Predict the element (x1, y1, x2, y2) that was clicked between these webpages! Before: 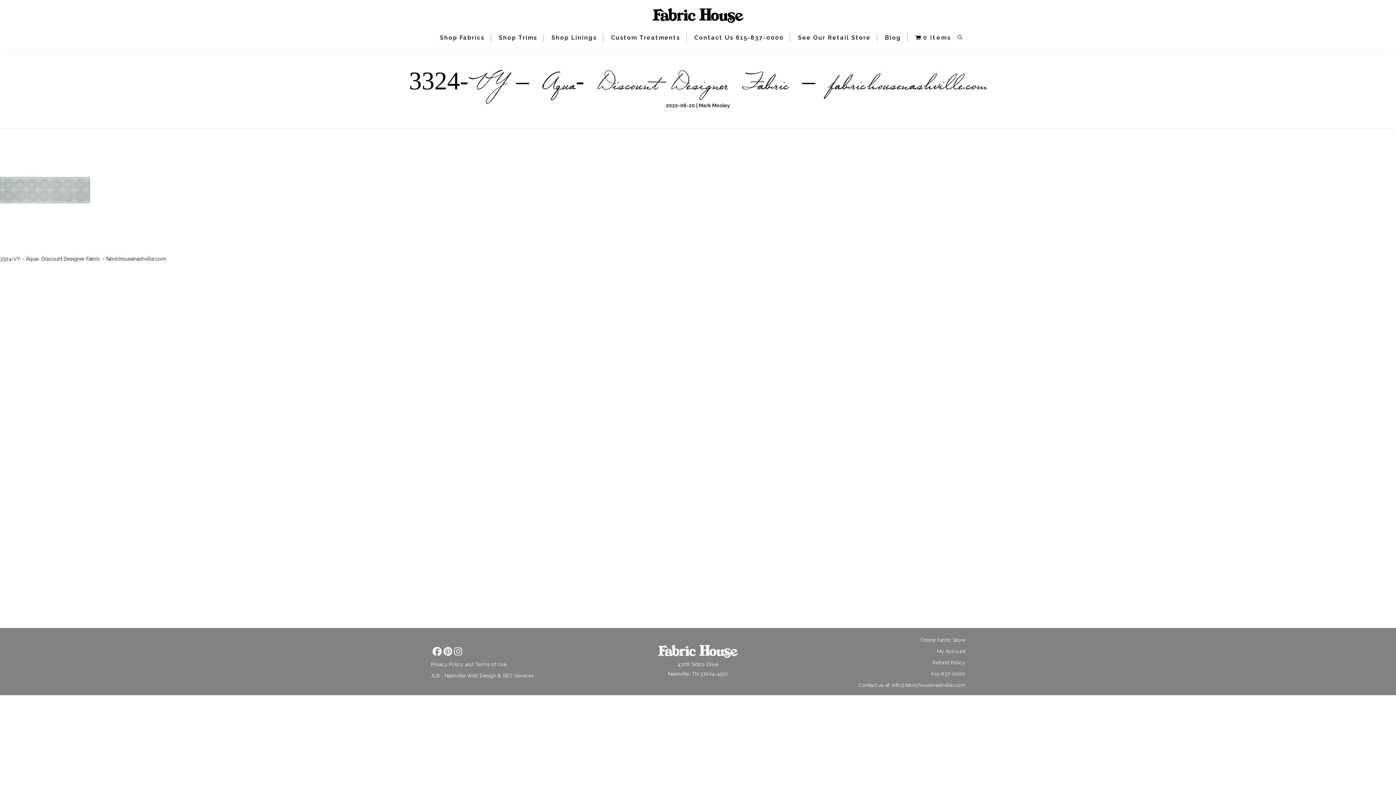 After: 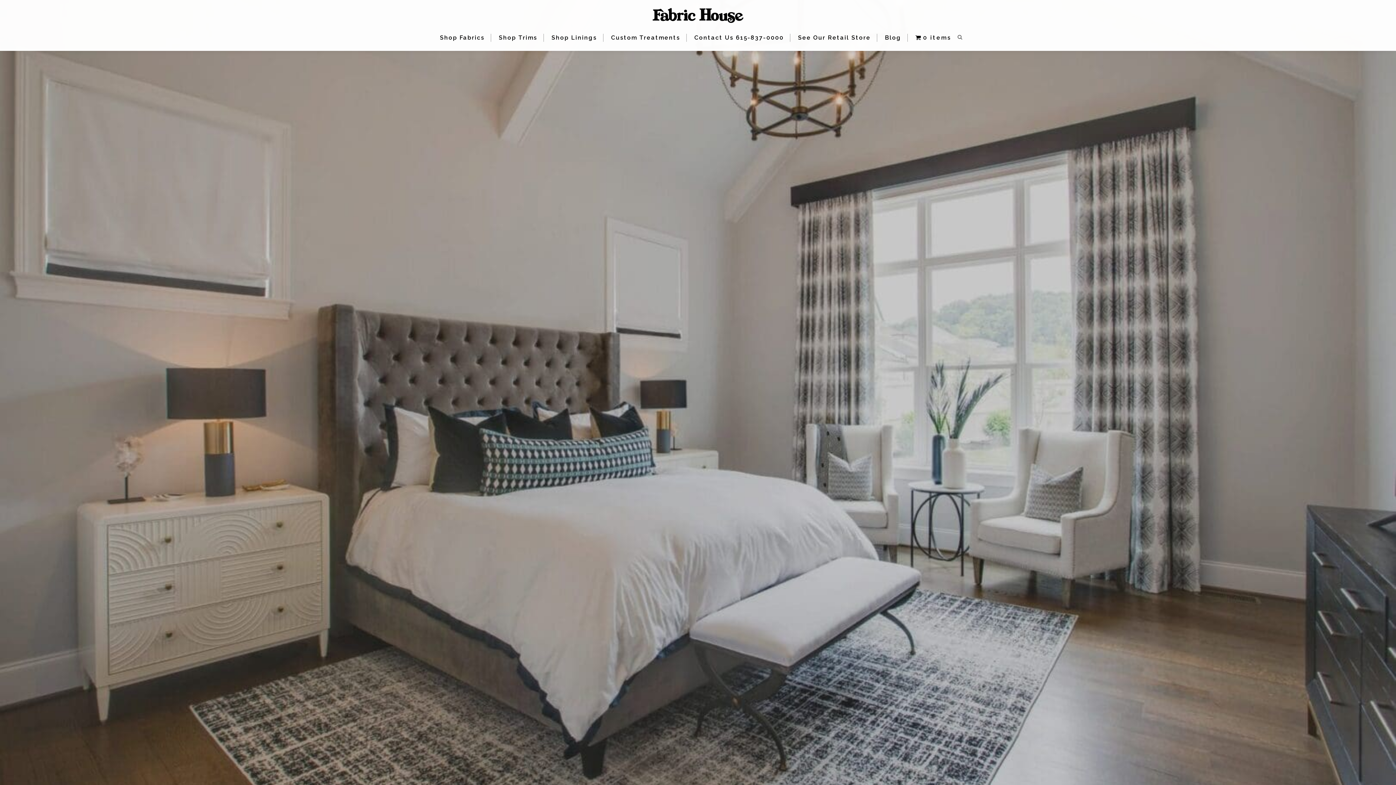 Action: bbox: (652, 8, 743, 22)